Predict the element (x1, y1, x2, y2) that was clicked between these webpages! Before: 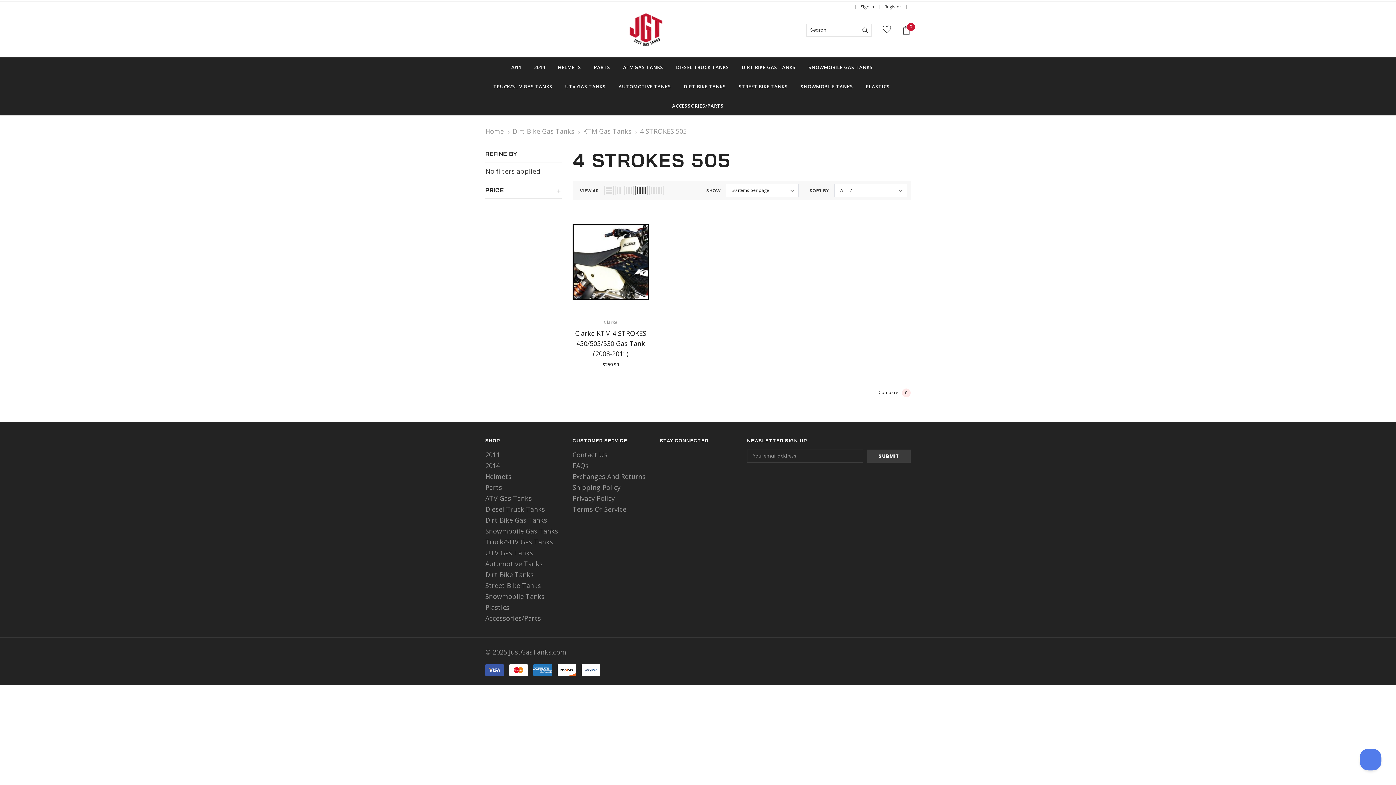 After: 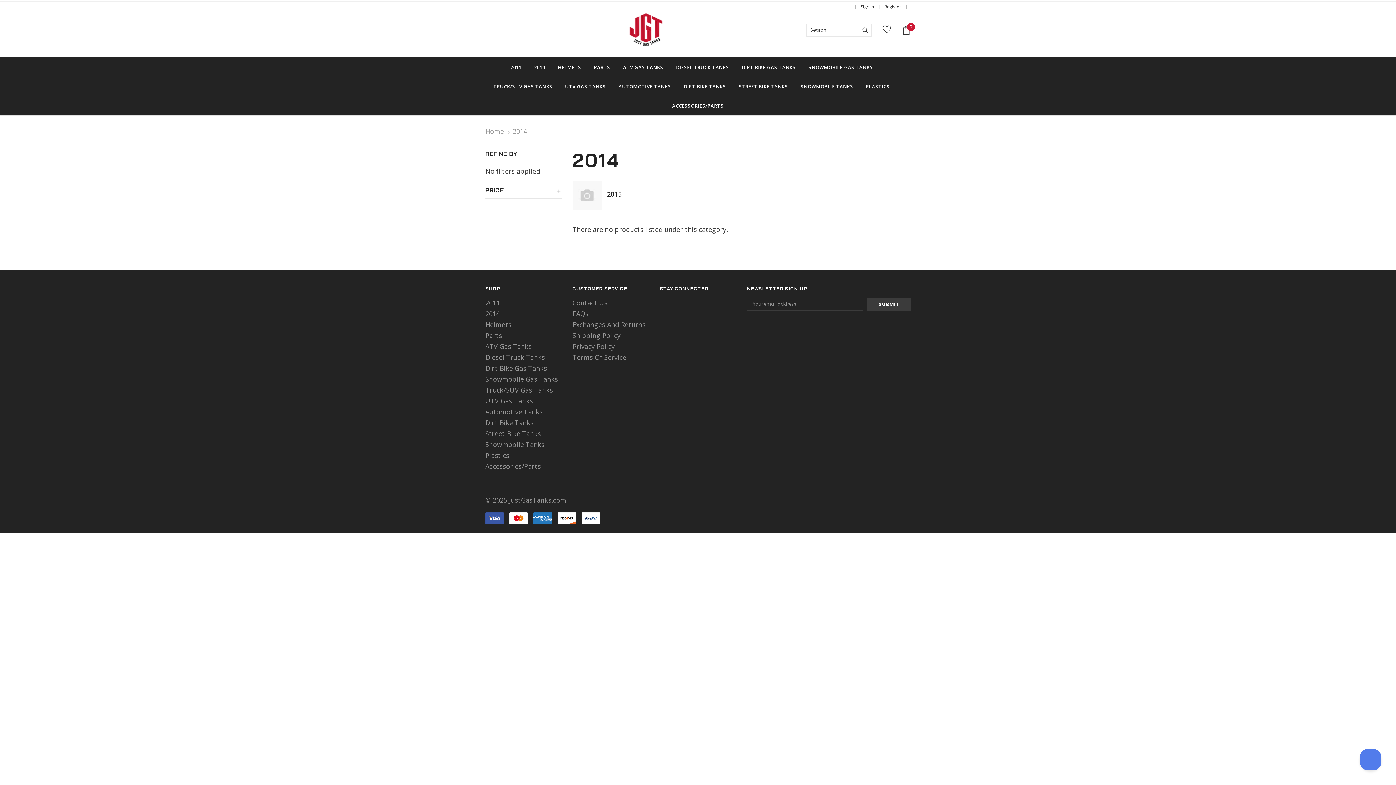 Action: bbox: (534, 57, 545, 76) label: 2014